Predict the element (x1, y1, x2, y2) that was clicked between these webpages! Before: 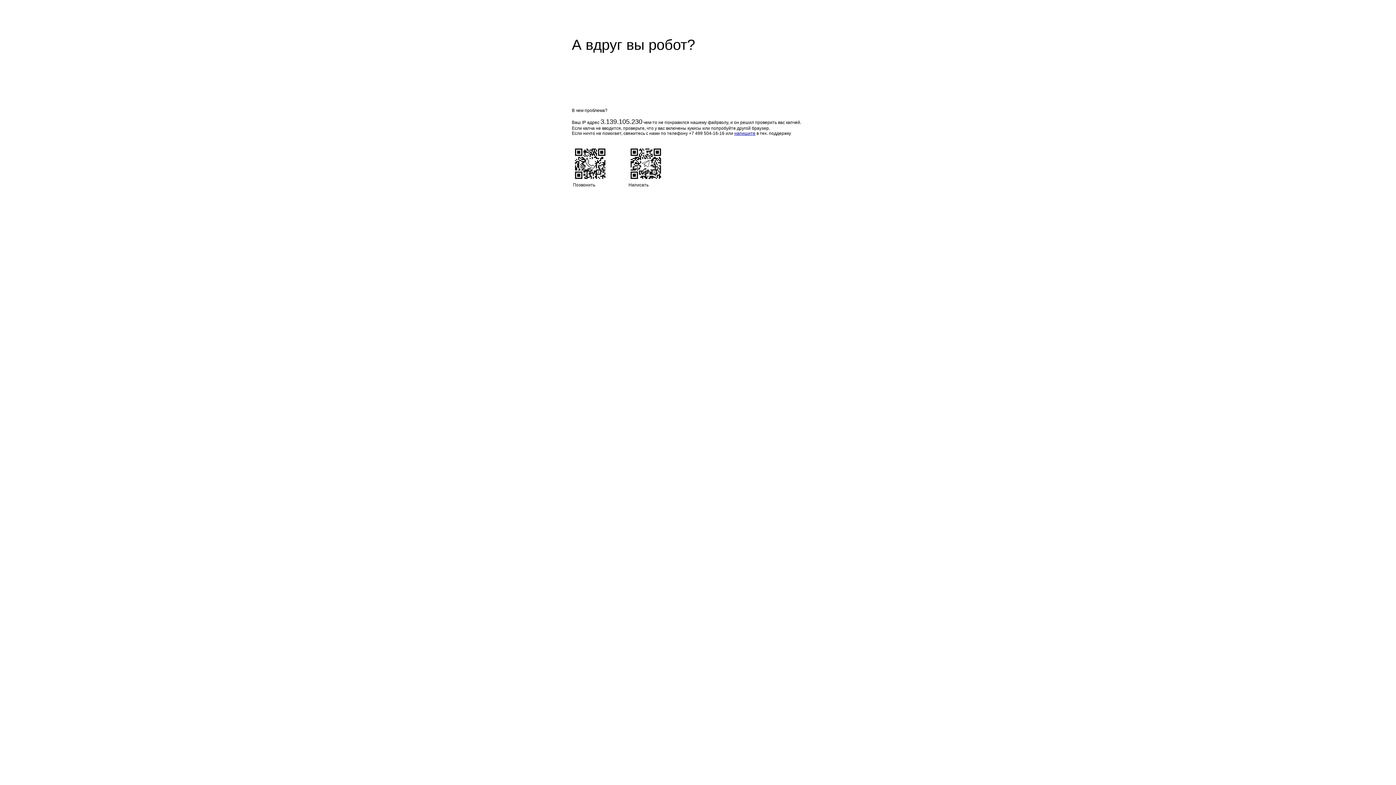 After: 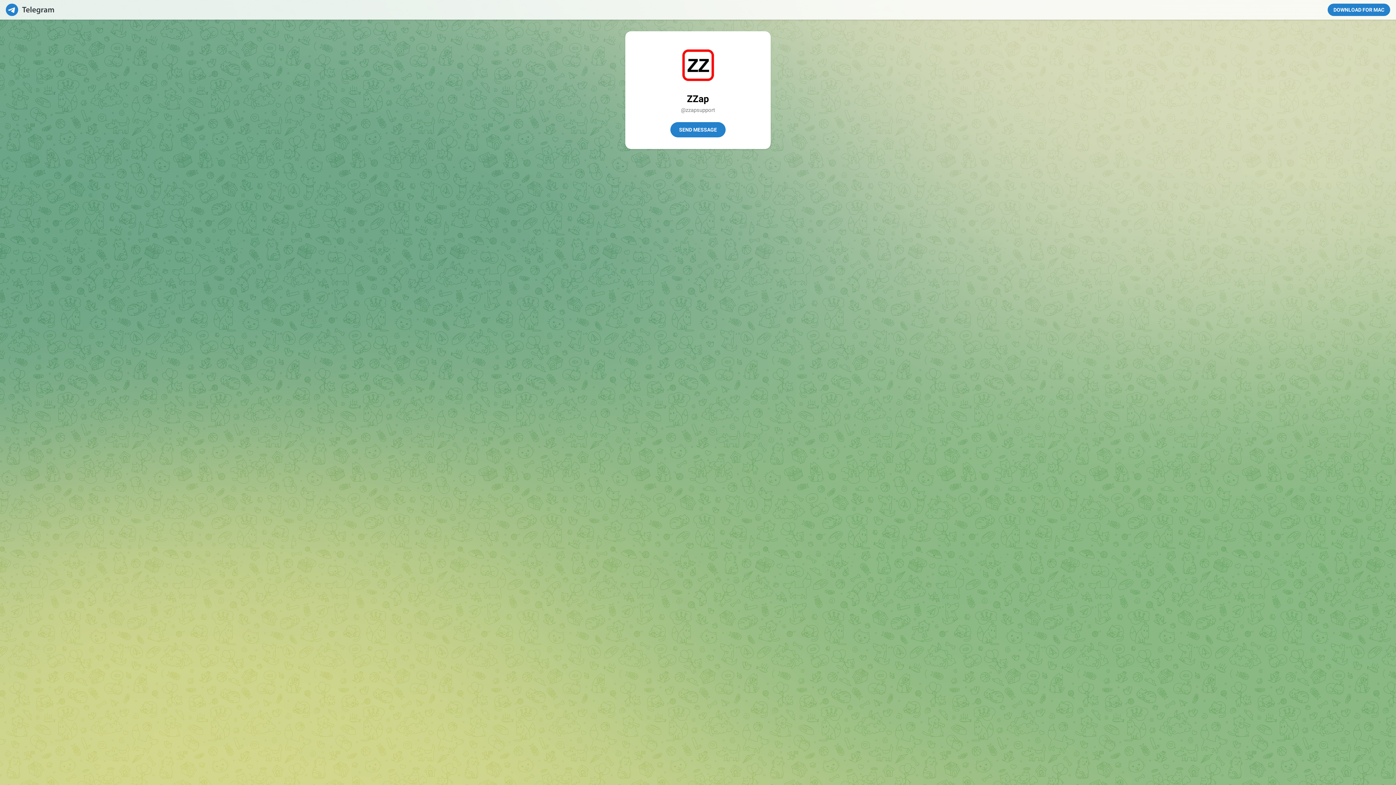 Action: label: напишите bbox: (734, 130, 755, 136)